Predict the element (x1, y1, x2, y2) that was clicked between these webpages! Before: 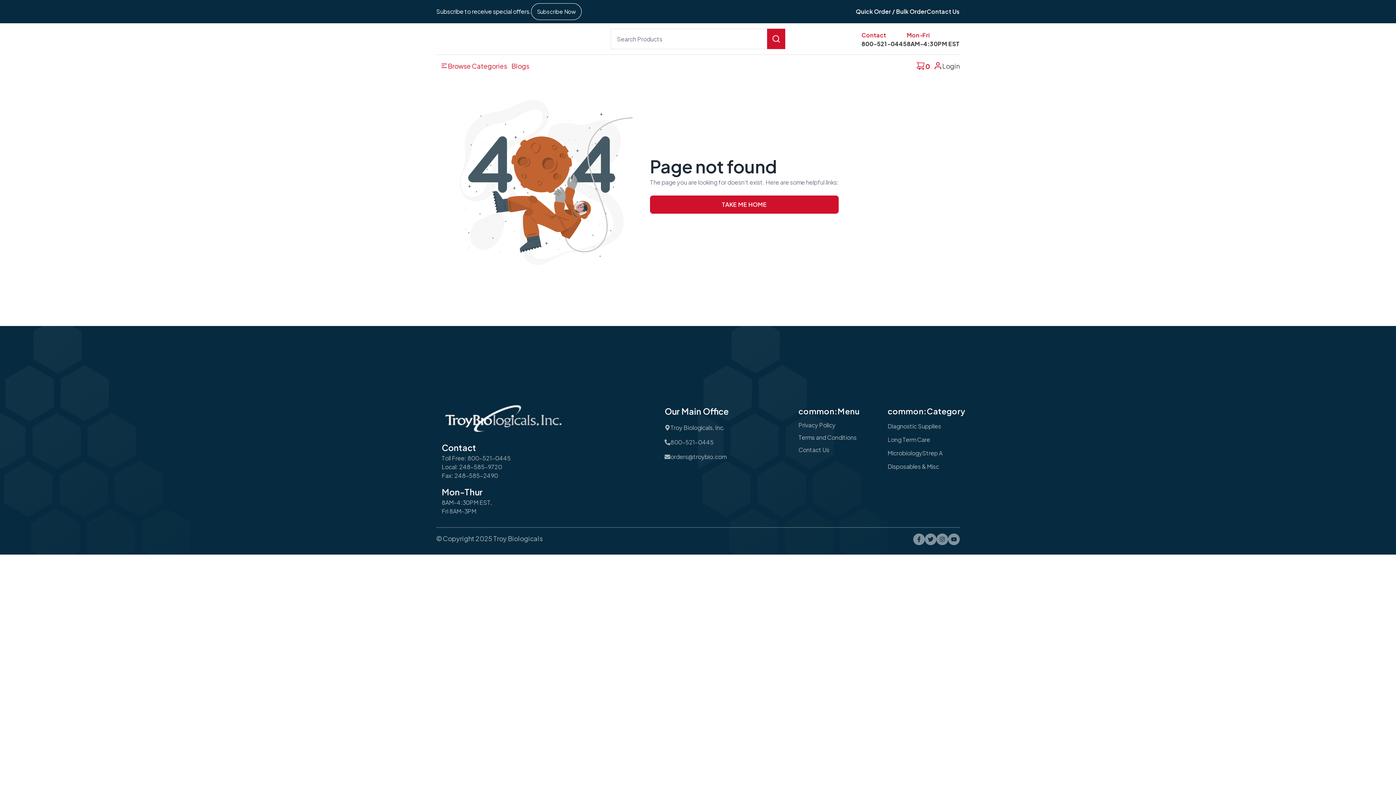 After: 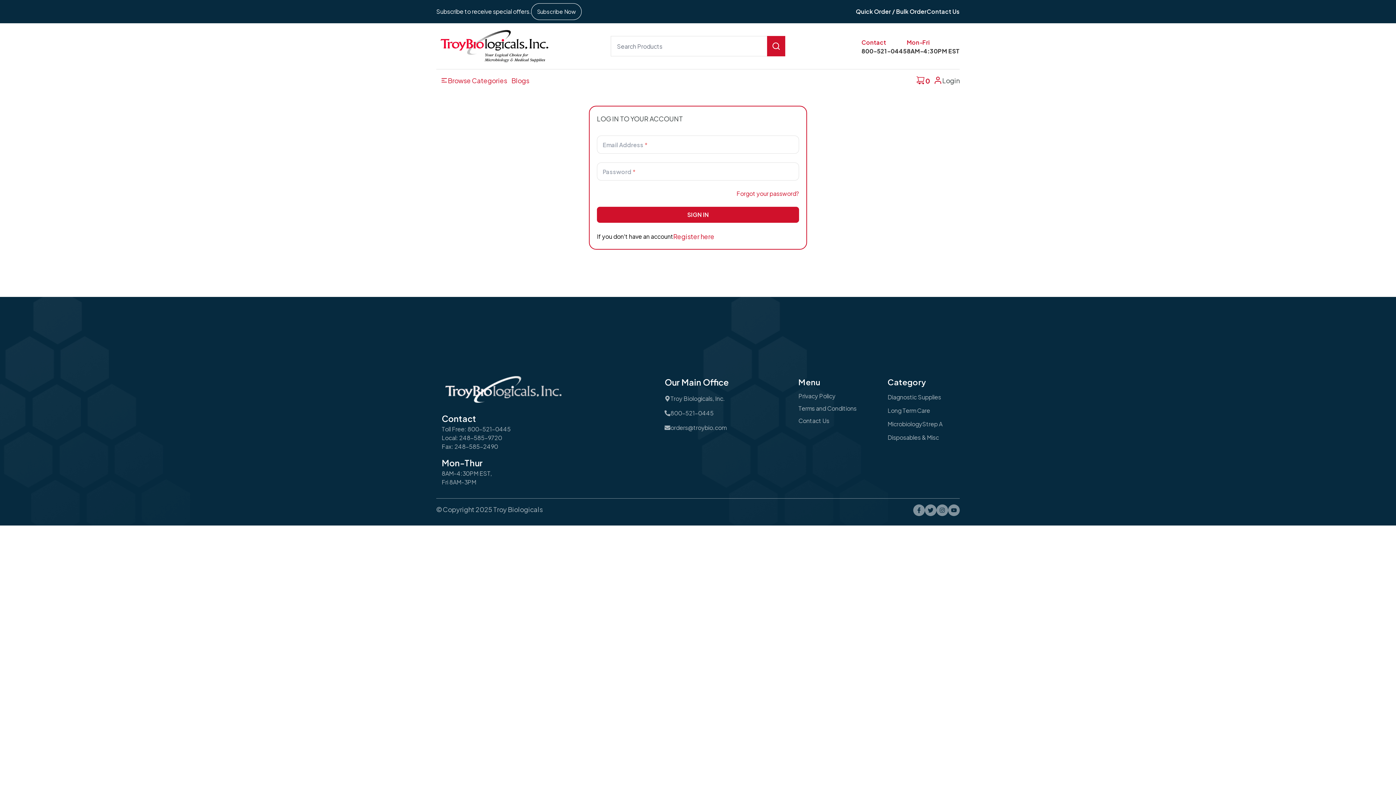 Action: label: Login bbox: (933, 60, 960, 70)